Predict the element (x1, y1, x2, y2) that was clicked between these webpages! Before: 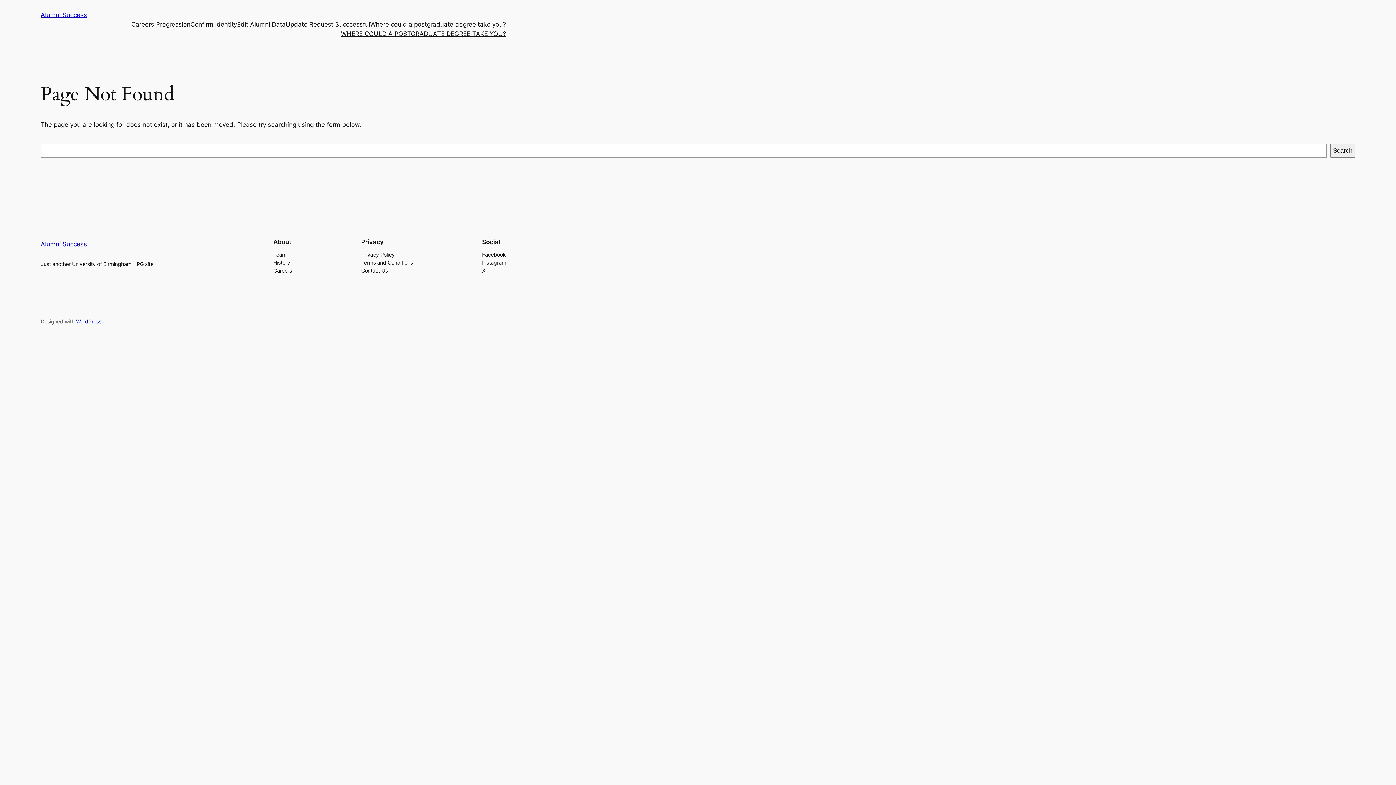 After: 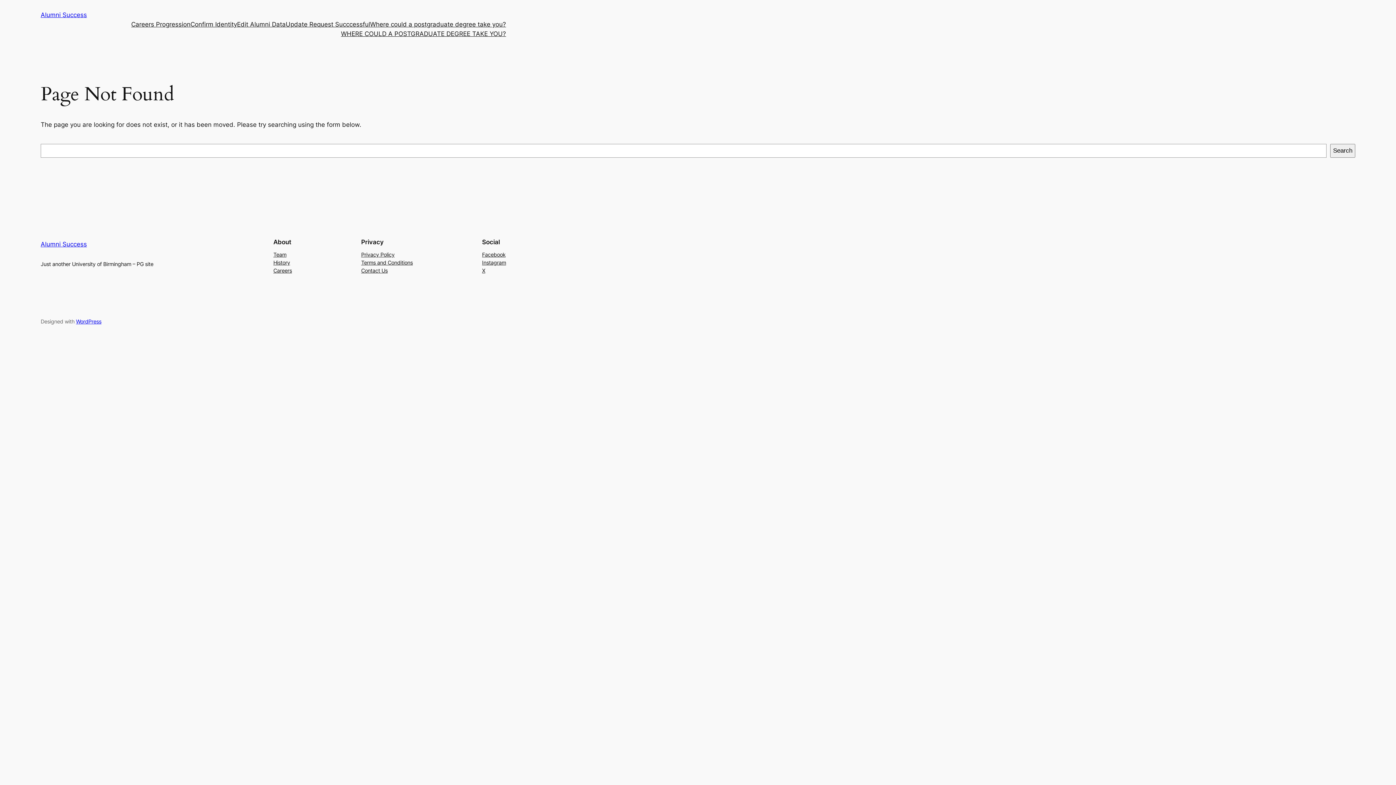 Action: label: Team bbox: (273, 250, 286, 258)